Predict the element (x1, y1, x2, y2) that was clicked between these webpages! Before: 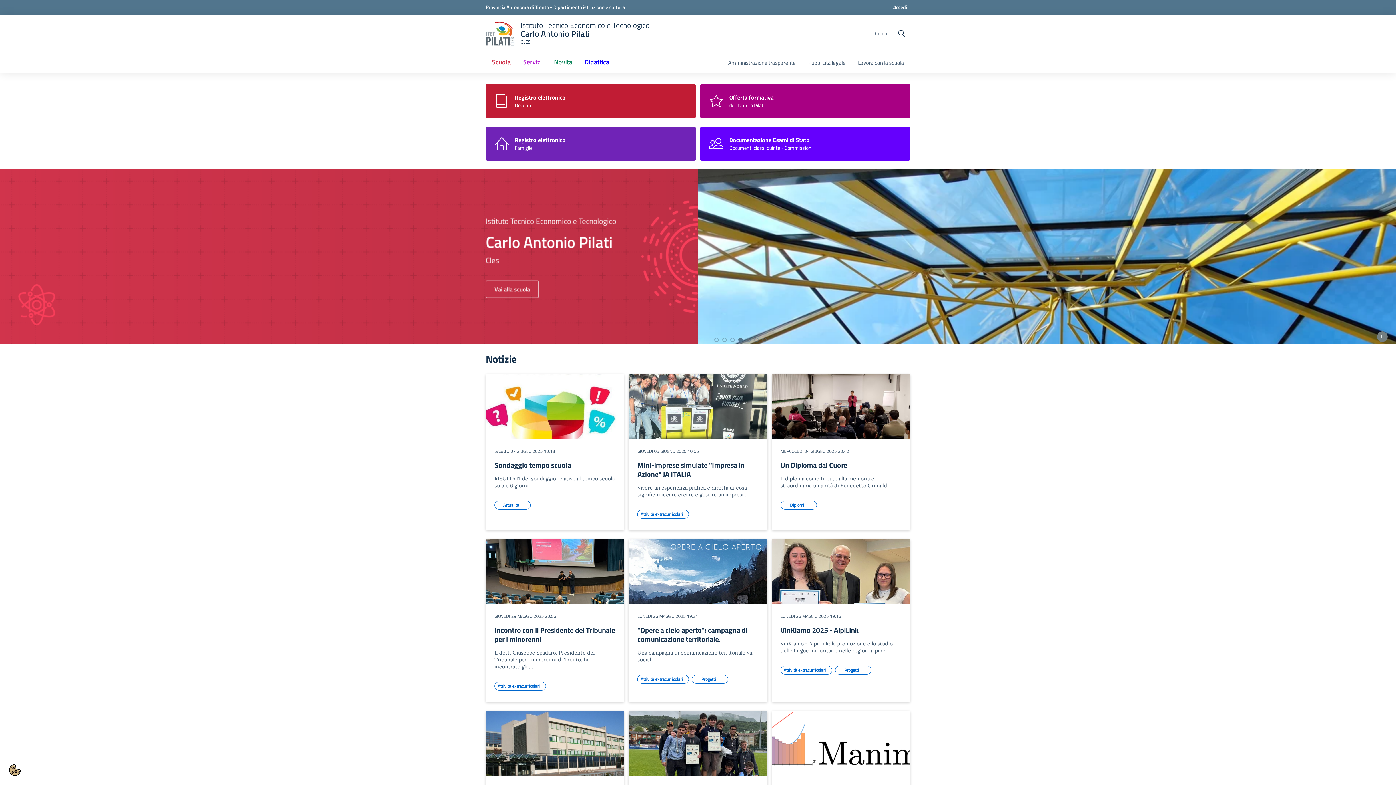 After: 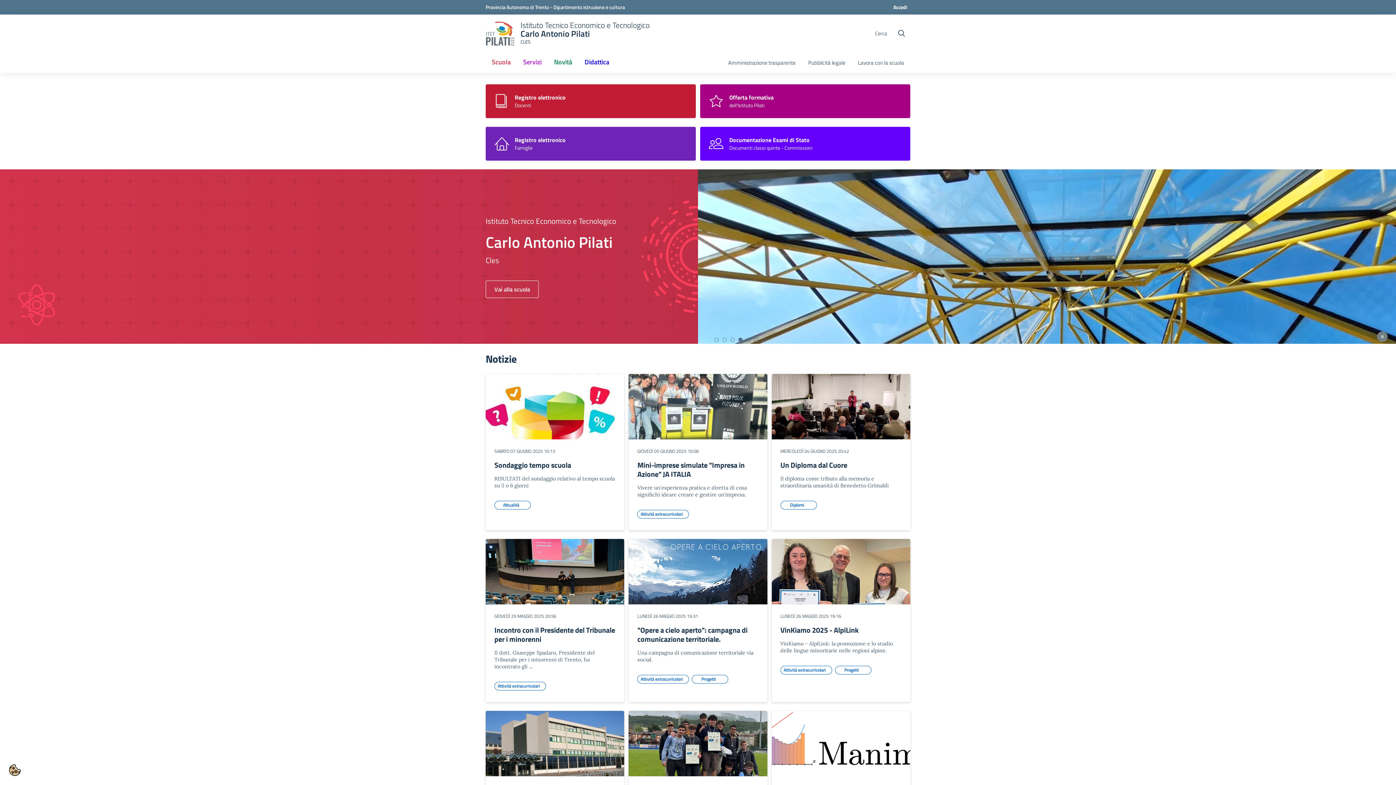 Action: label: cookie settings bbox: (9, 764, 20, 776)